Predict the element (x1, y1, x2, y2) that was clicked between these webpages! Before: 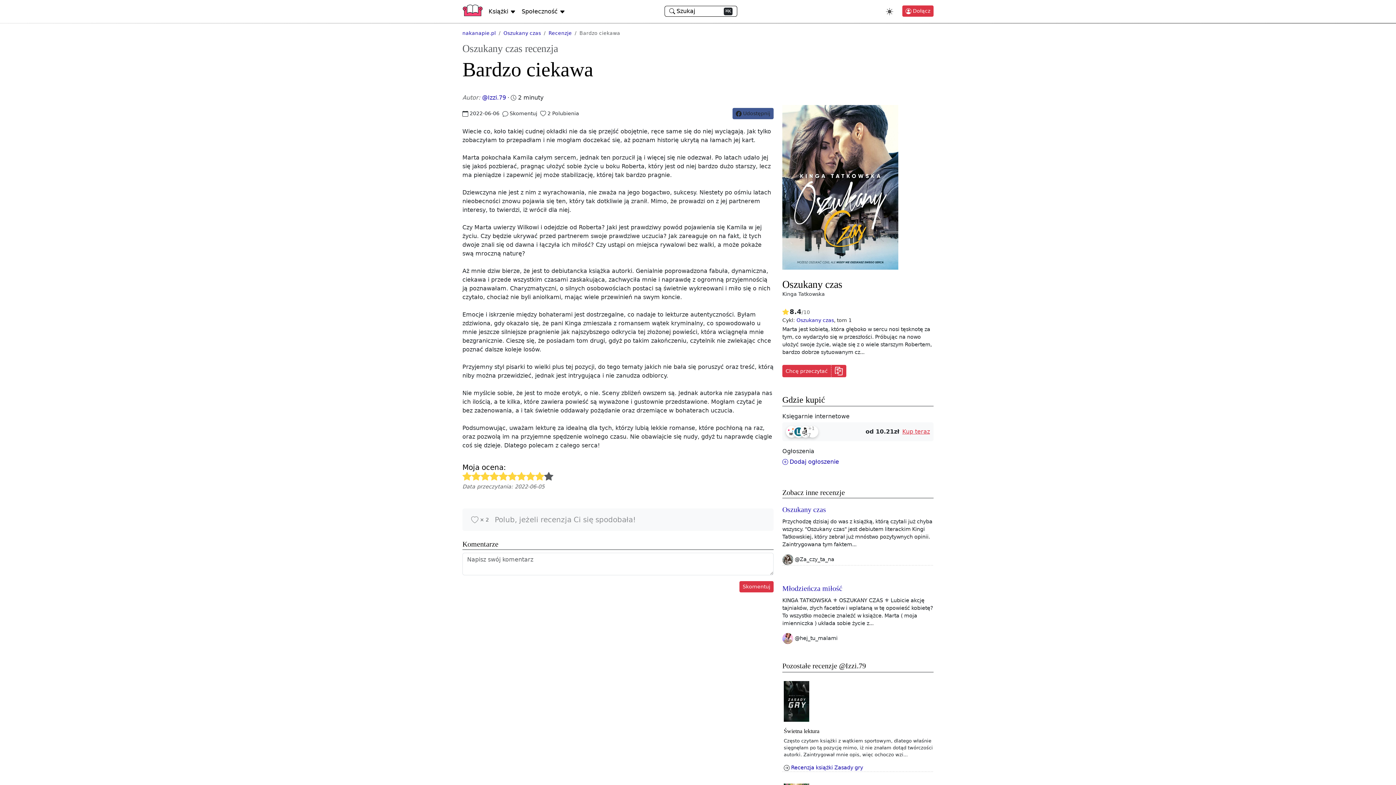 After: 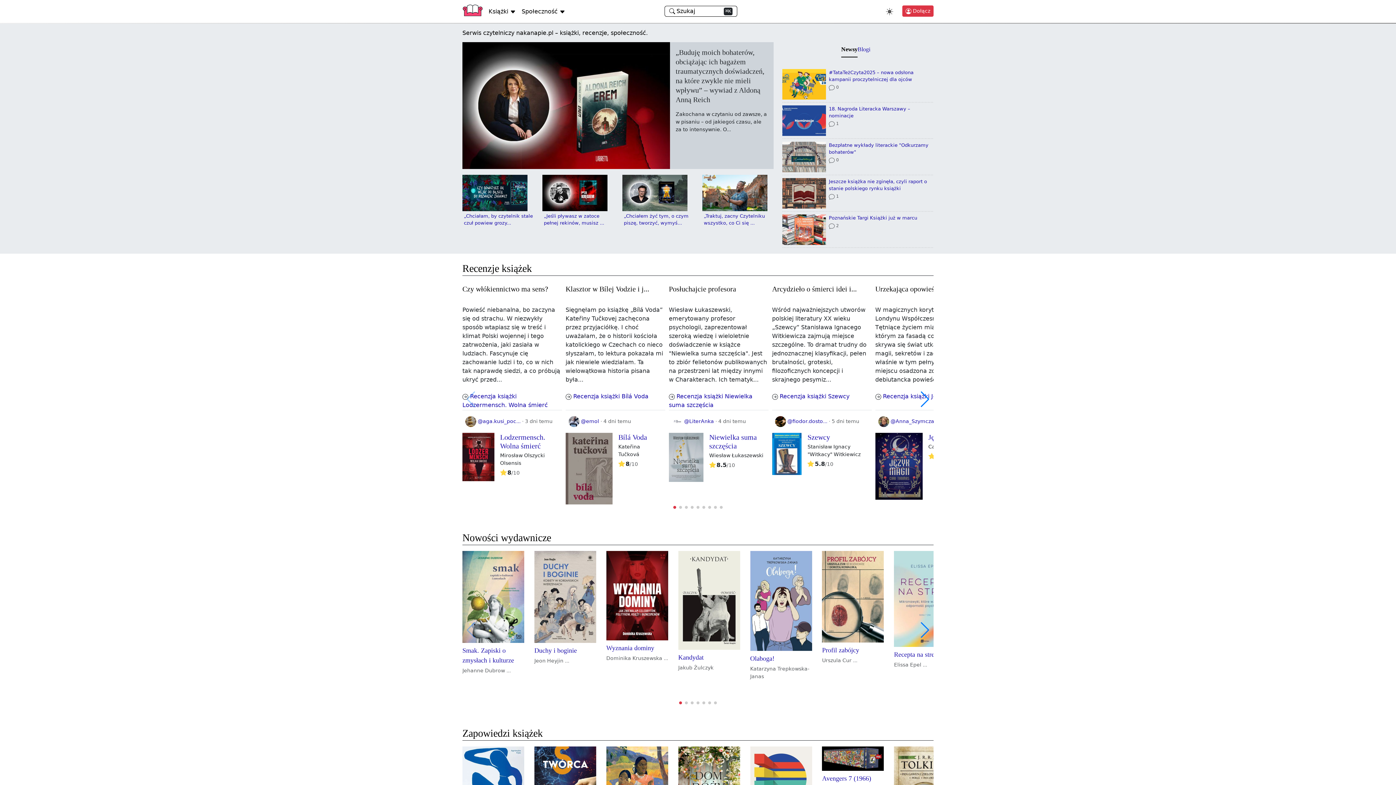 Action: label: Bootstrap bbox: (462, 5, 482, 16)